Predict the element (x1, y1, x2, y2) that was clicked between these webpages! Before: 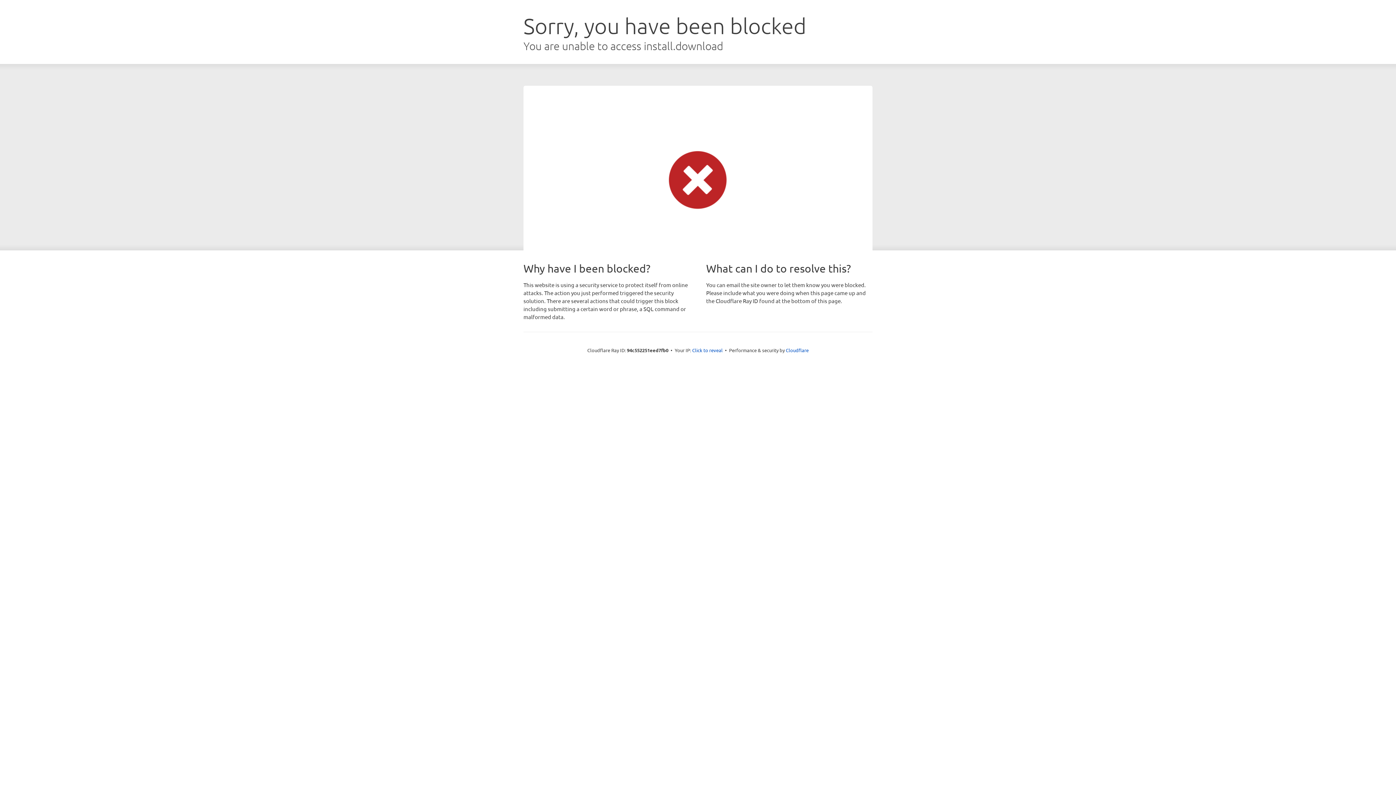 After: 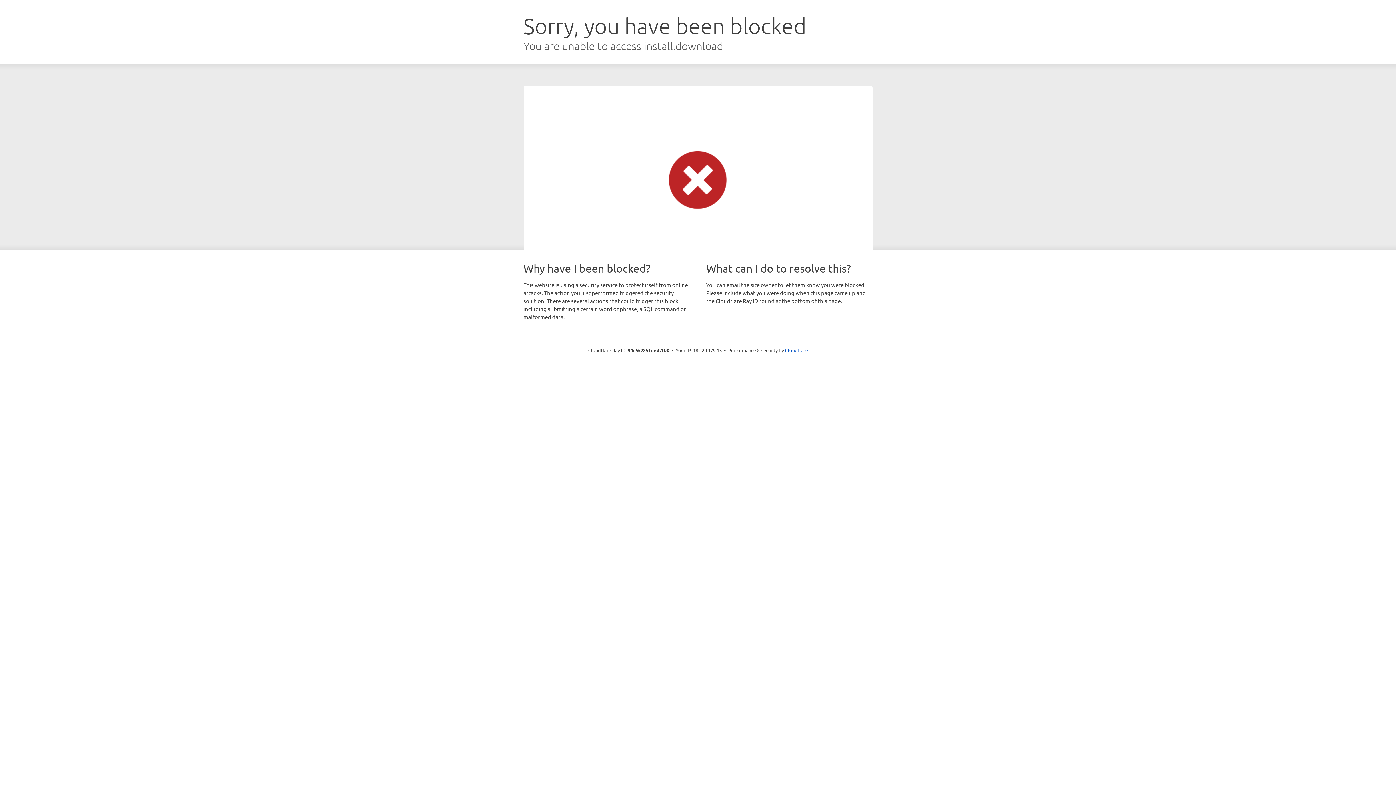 Action: label: Click to reveal bbox: (692, 346, 722, 353)